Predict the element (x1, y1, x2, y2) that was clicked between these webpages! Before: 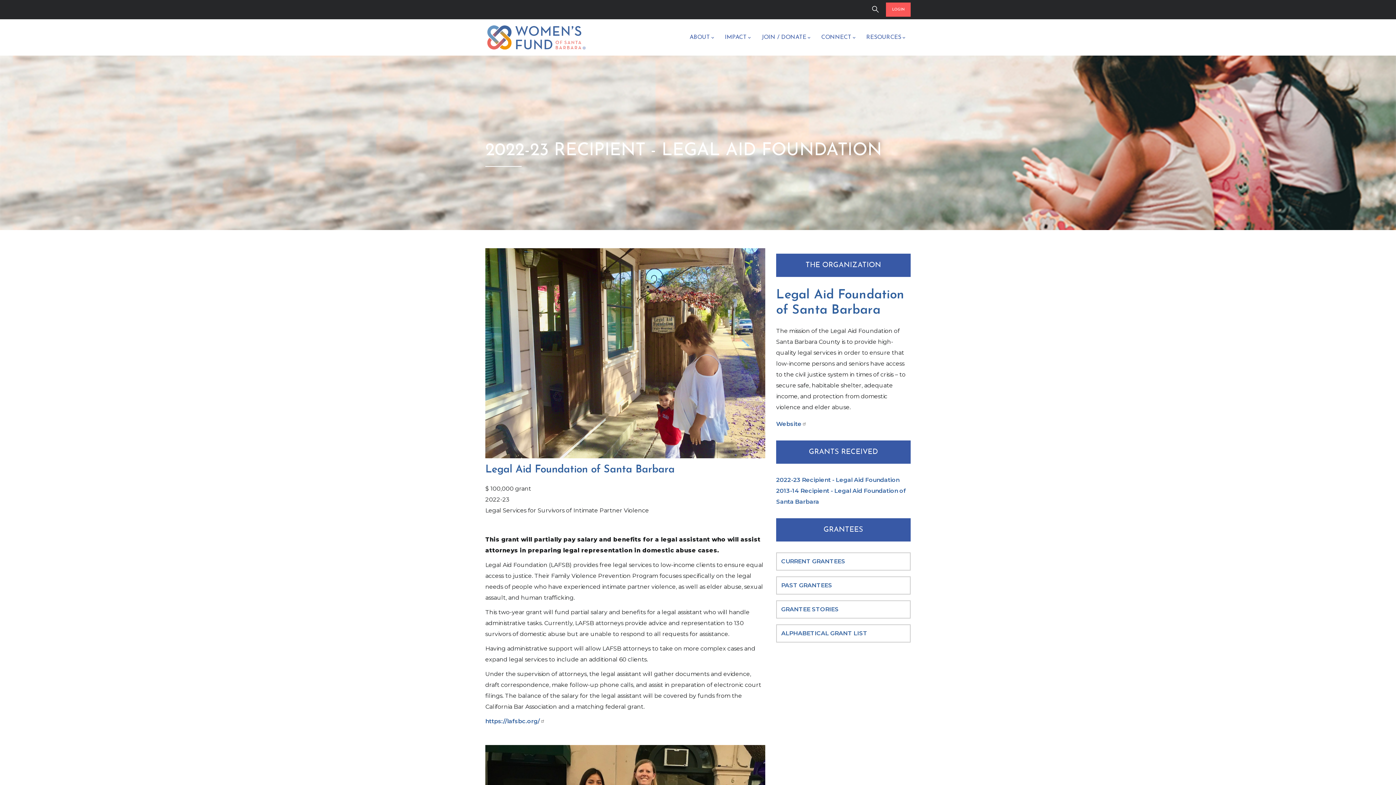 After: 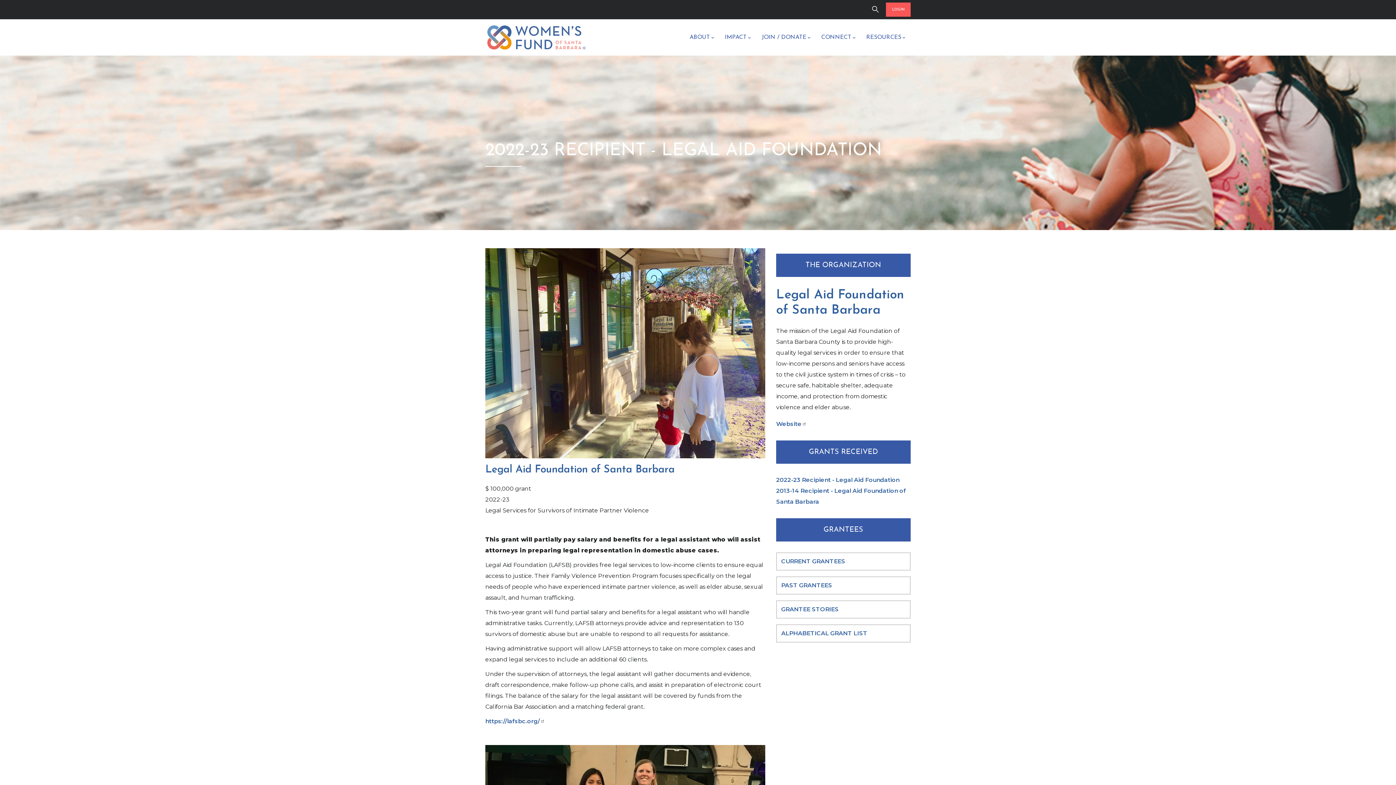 Action: label: RESOURCES bbox: (866, 32, 905, 42)